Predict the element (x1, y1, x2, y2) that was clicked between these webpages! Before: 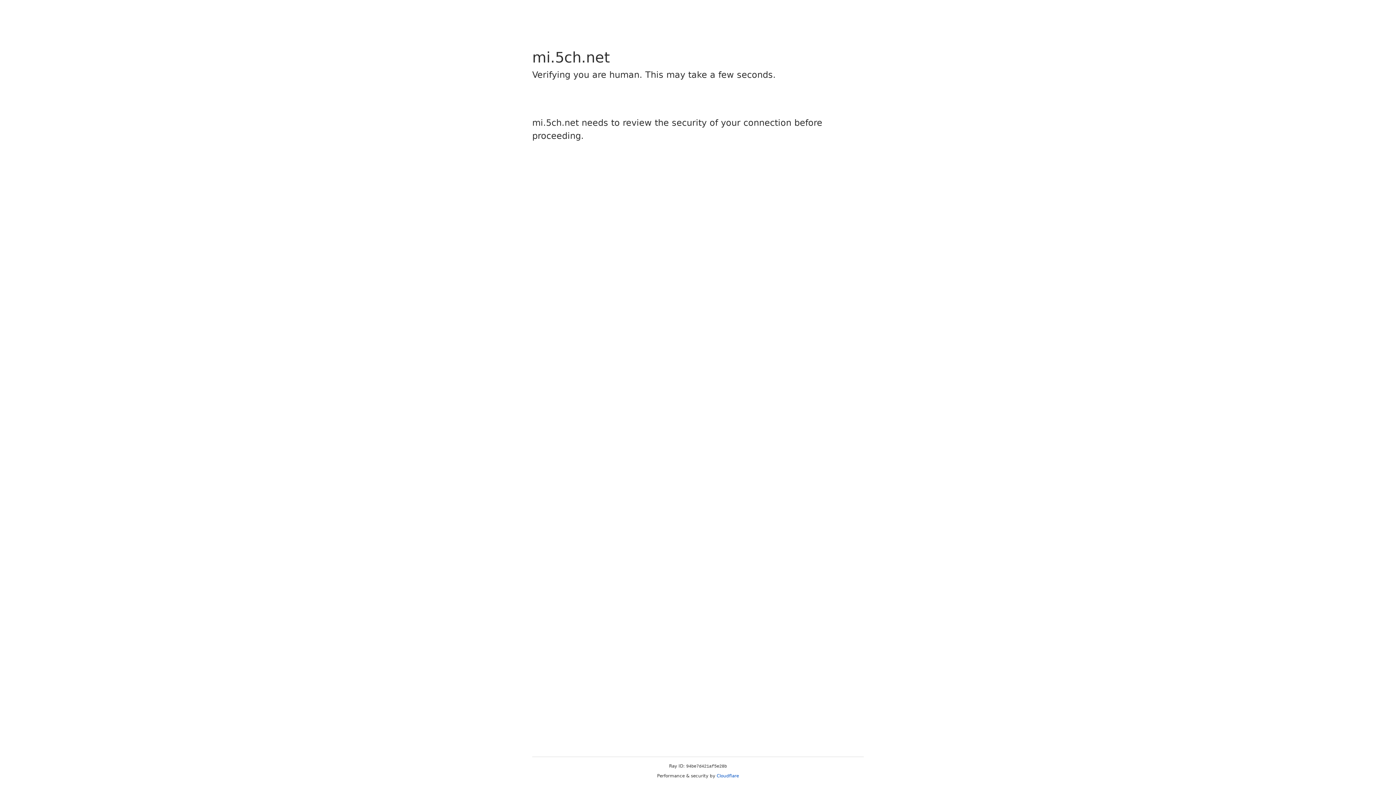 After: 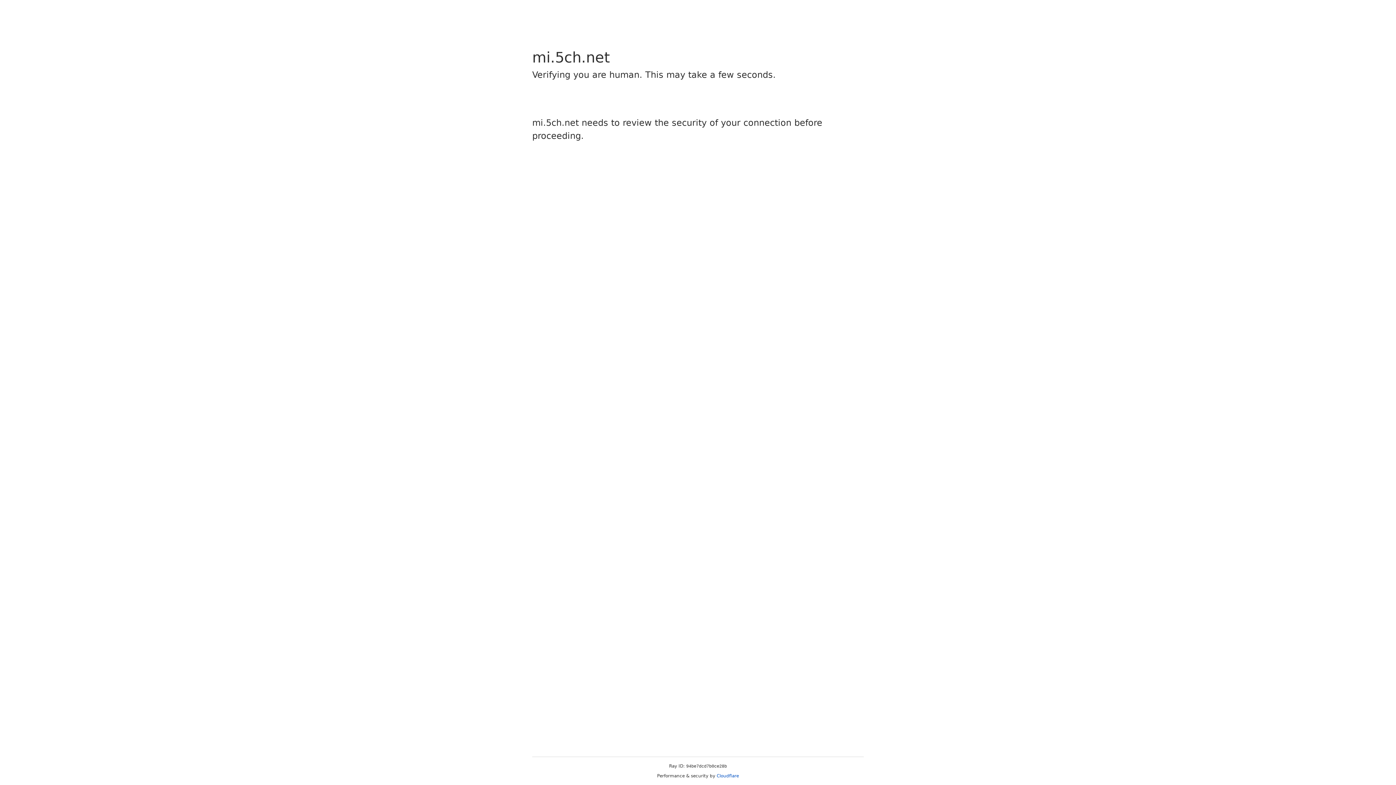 Action: bbox: (716, 773, 739, 778) label: Cloudflare